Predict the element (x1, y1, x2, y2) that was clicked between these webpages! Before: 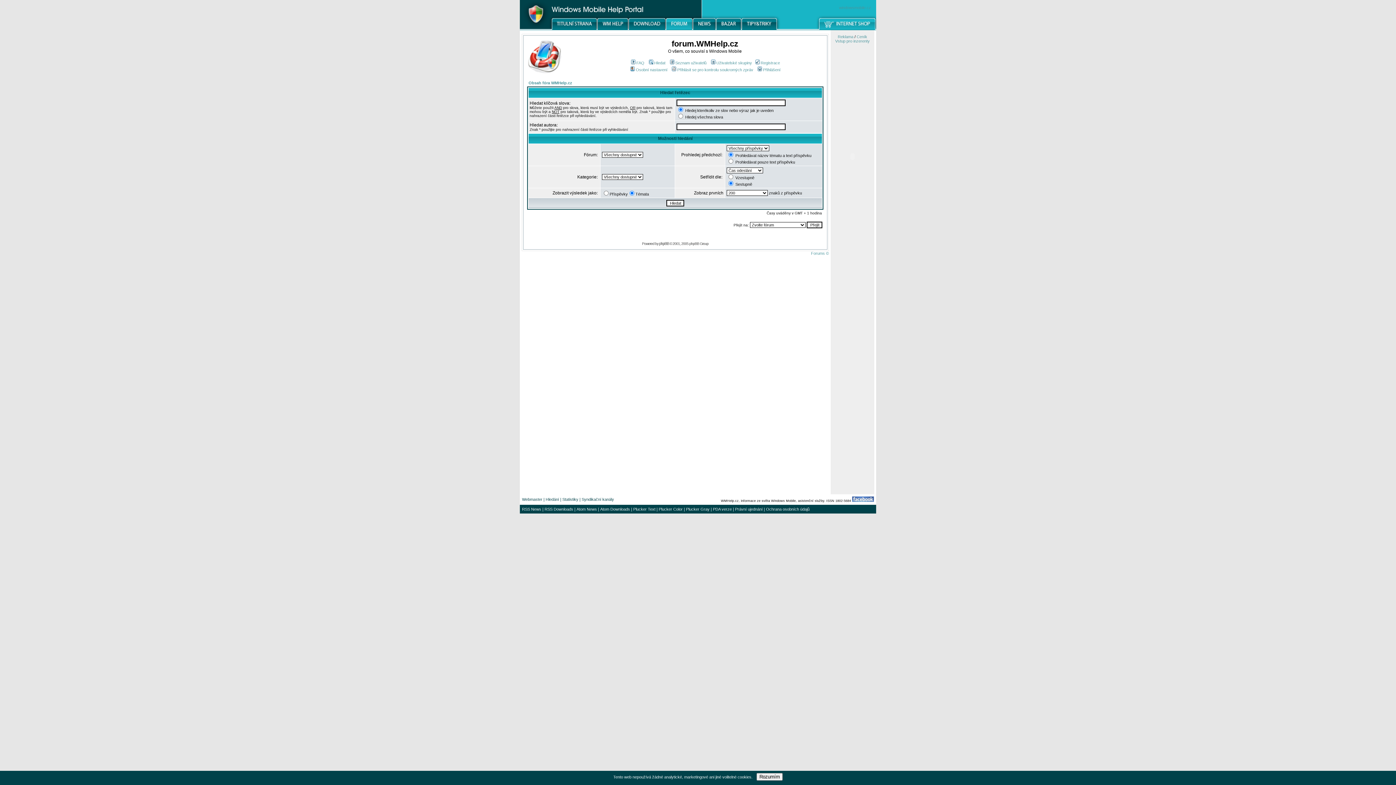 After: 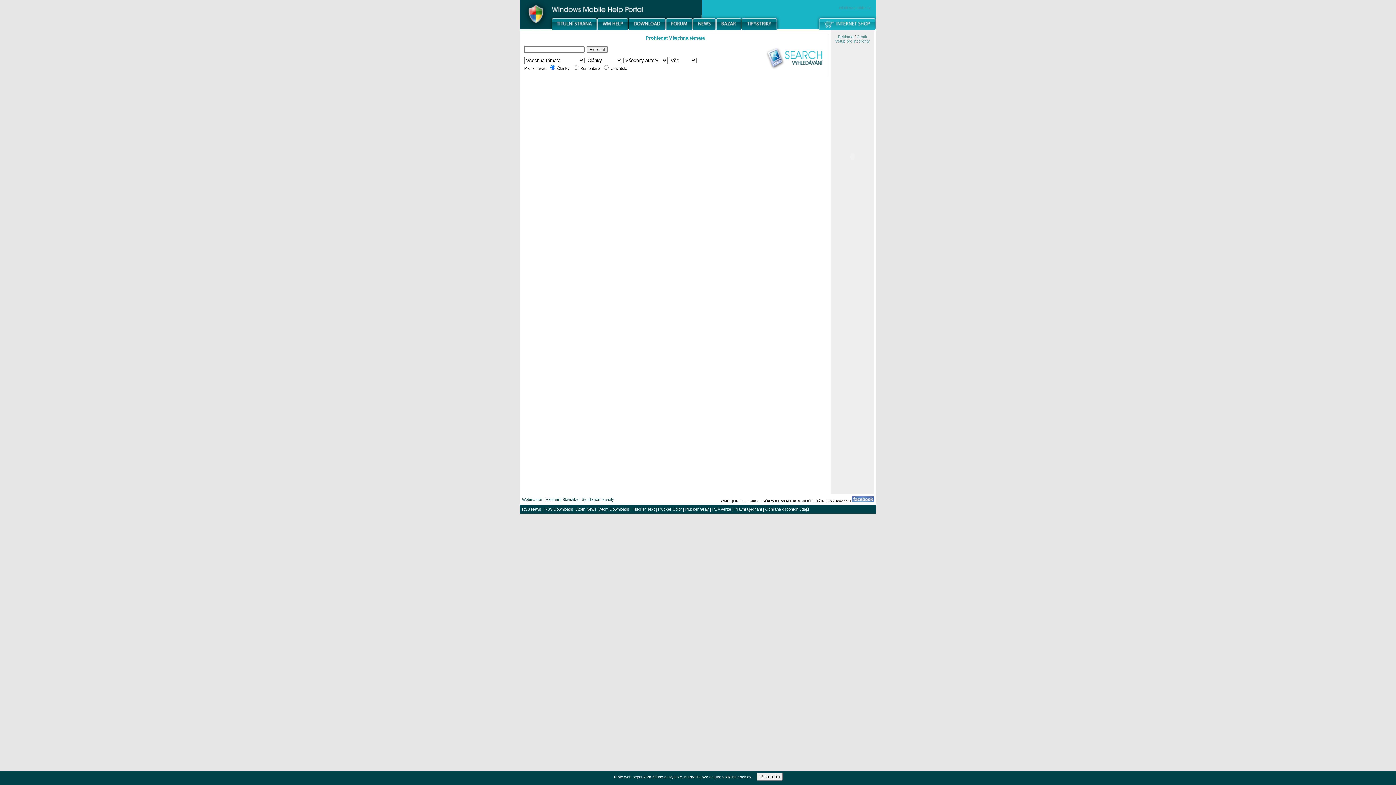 Action: bbox: (545, 497, 559, 501) label: Hledání